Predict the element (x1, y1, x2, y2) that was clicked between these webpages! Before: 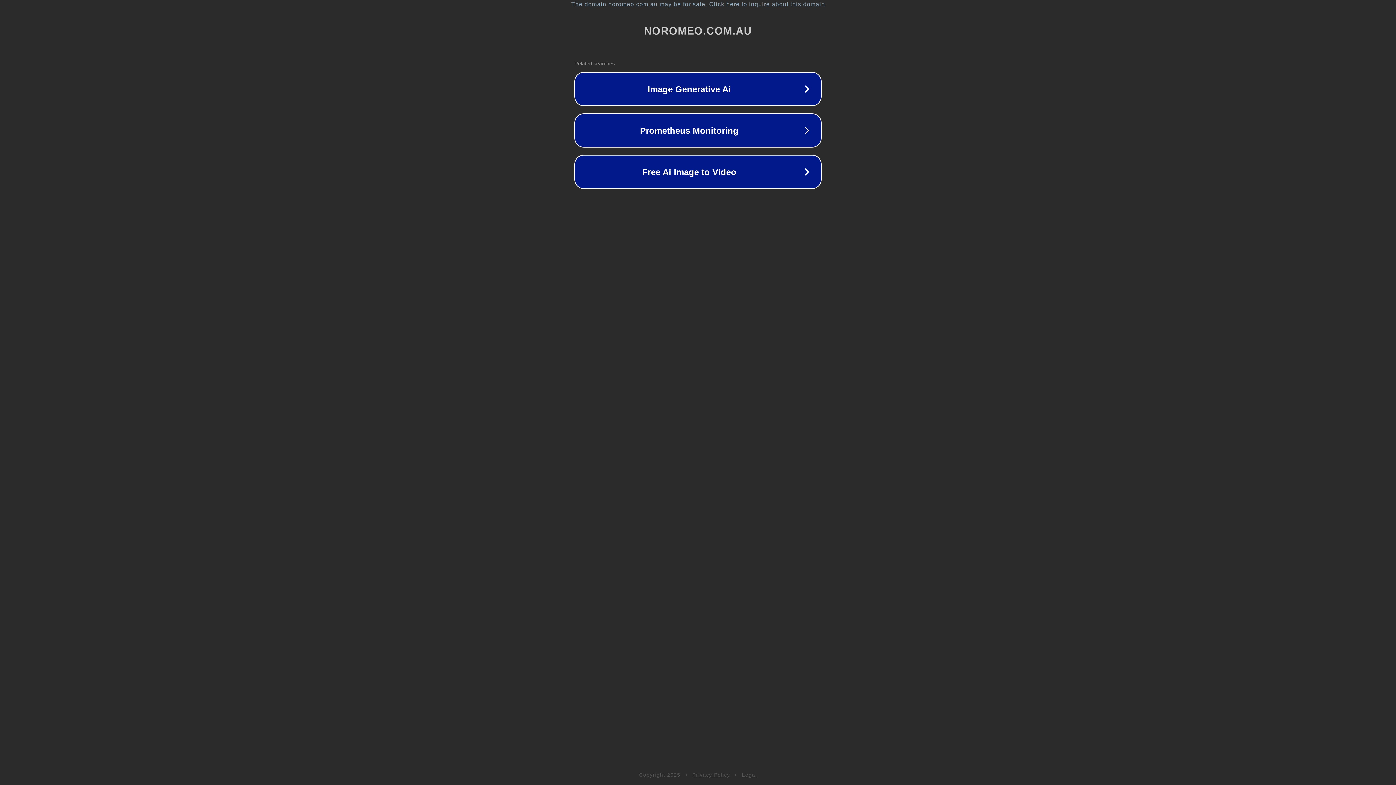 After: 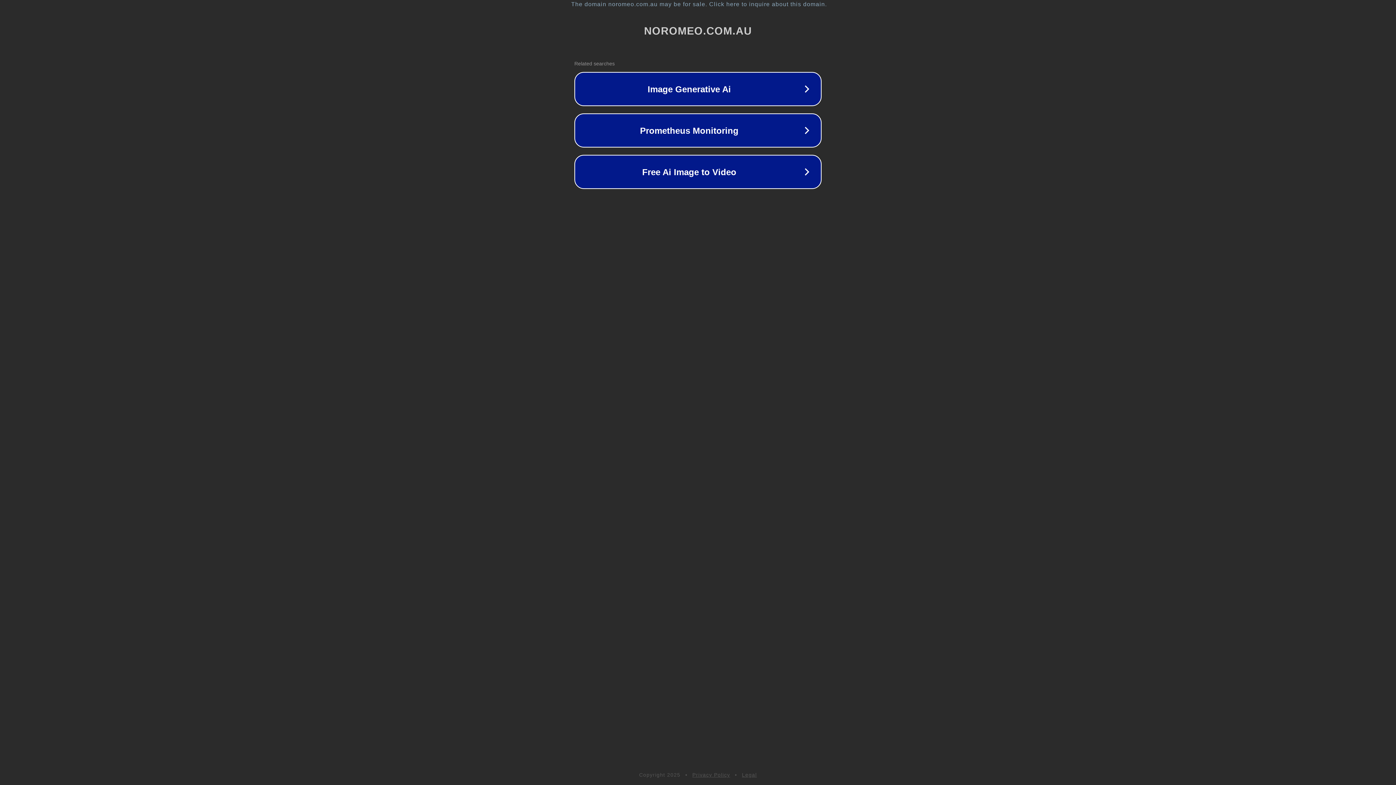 Action: label: Privacy Policy bbox: (692, 772, 730, 778)